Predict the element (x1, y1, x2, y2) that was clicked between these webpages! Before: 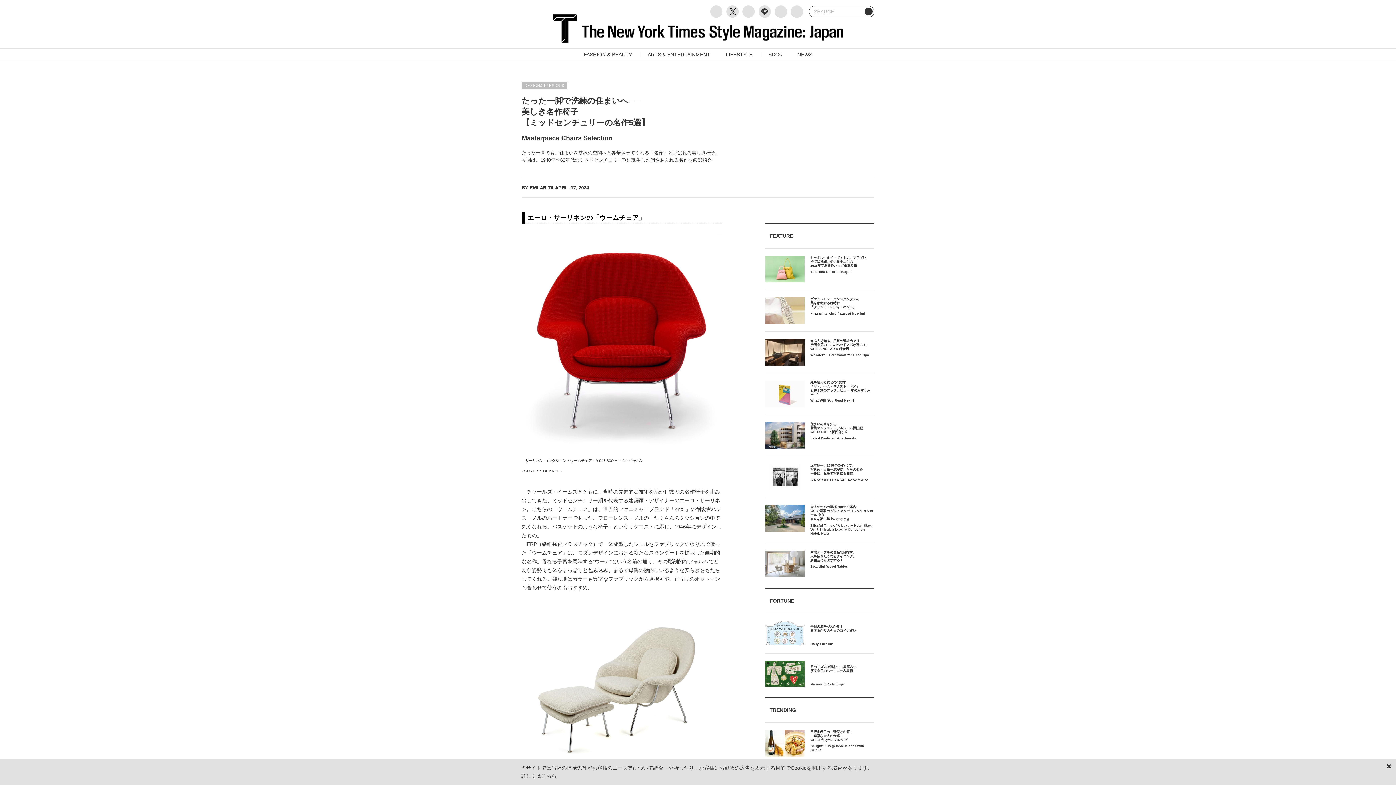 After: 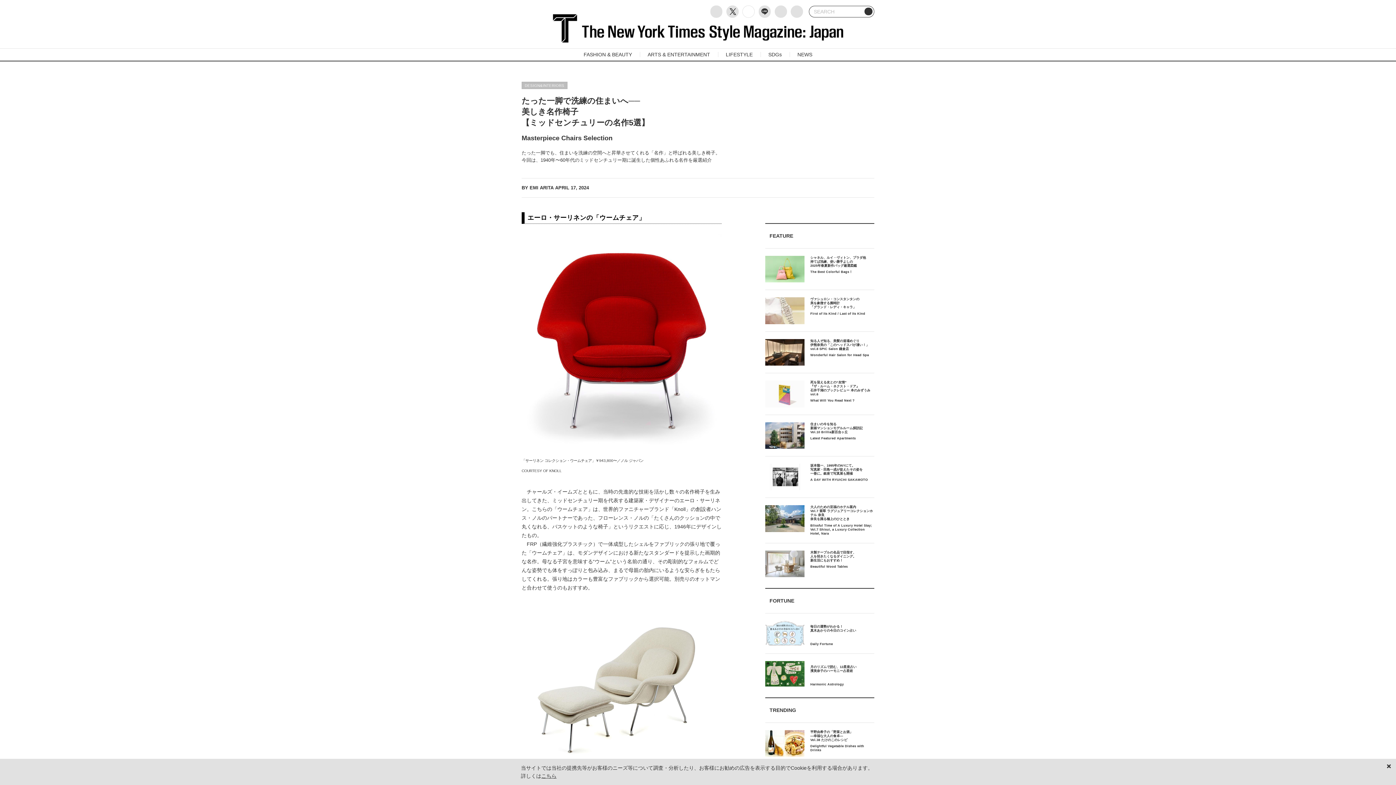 Action: bbox: (742, 5, 754, 17)